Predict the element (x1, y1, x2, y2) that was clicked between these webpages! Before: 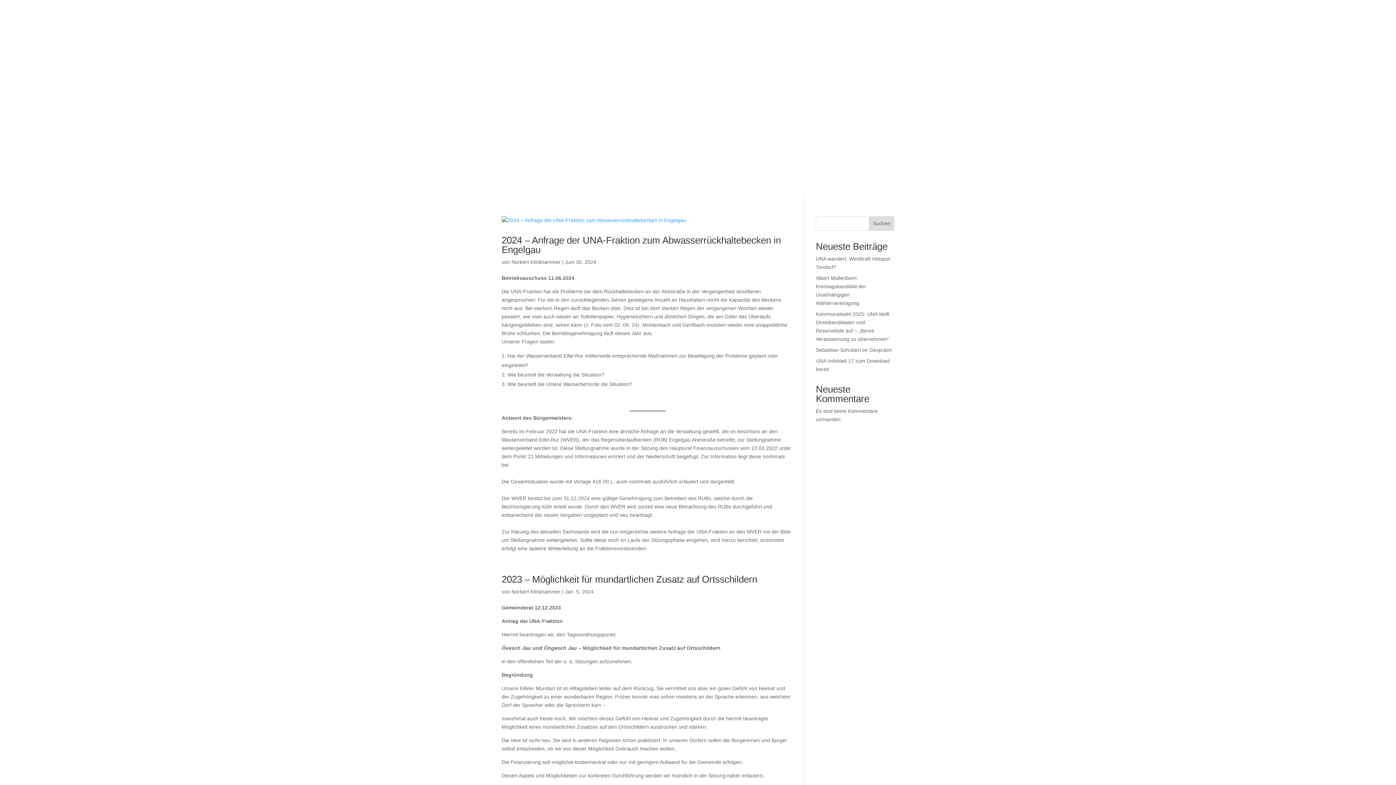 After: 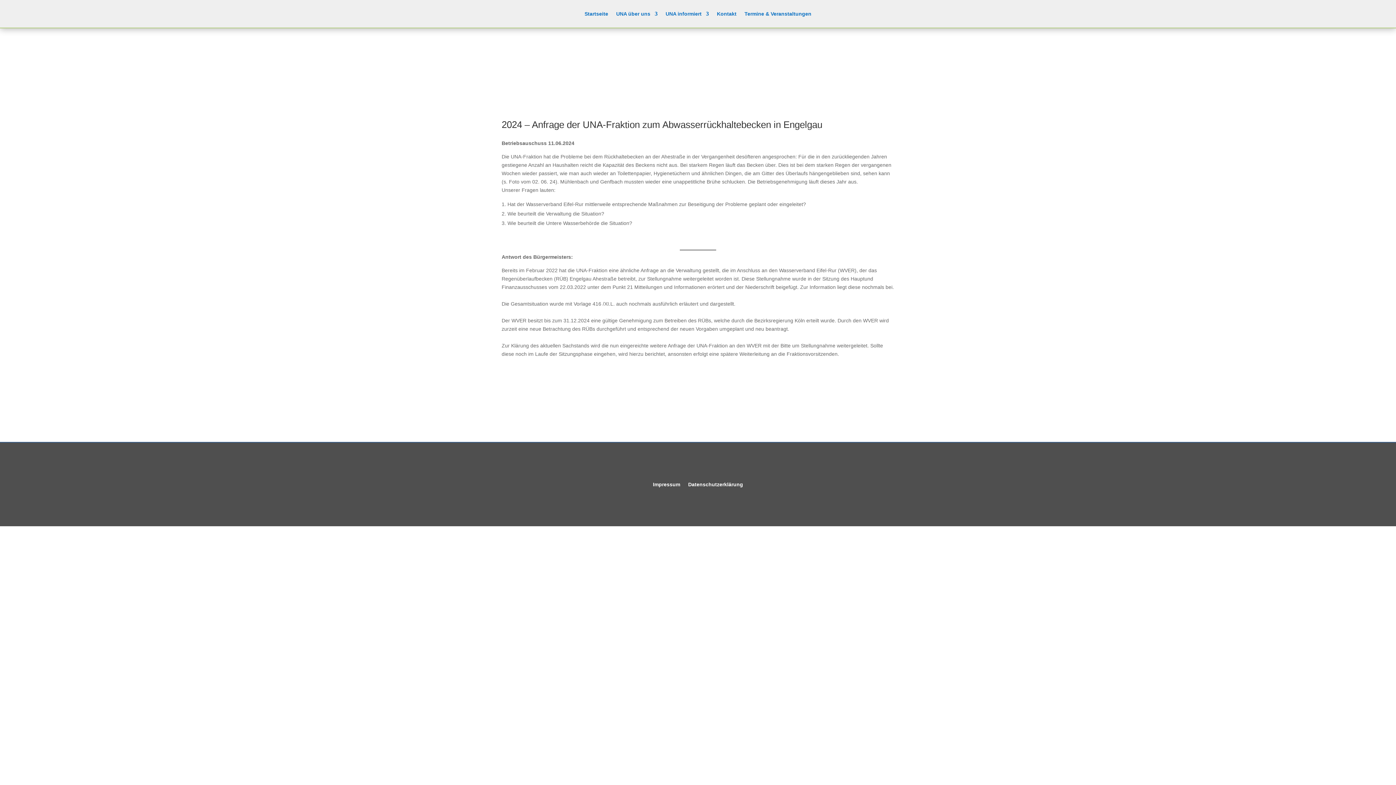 Action: label: 2024 – Anfrage der UNA-Fraktion zum Abwasserrückhaltebecken in Engelgau bbox: (501, 234, 781, 255)